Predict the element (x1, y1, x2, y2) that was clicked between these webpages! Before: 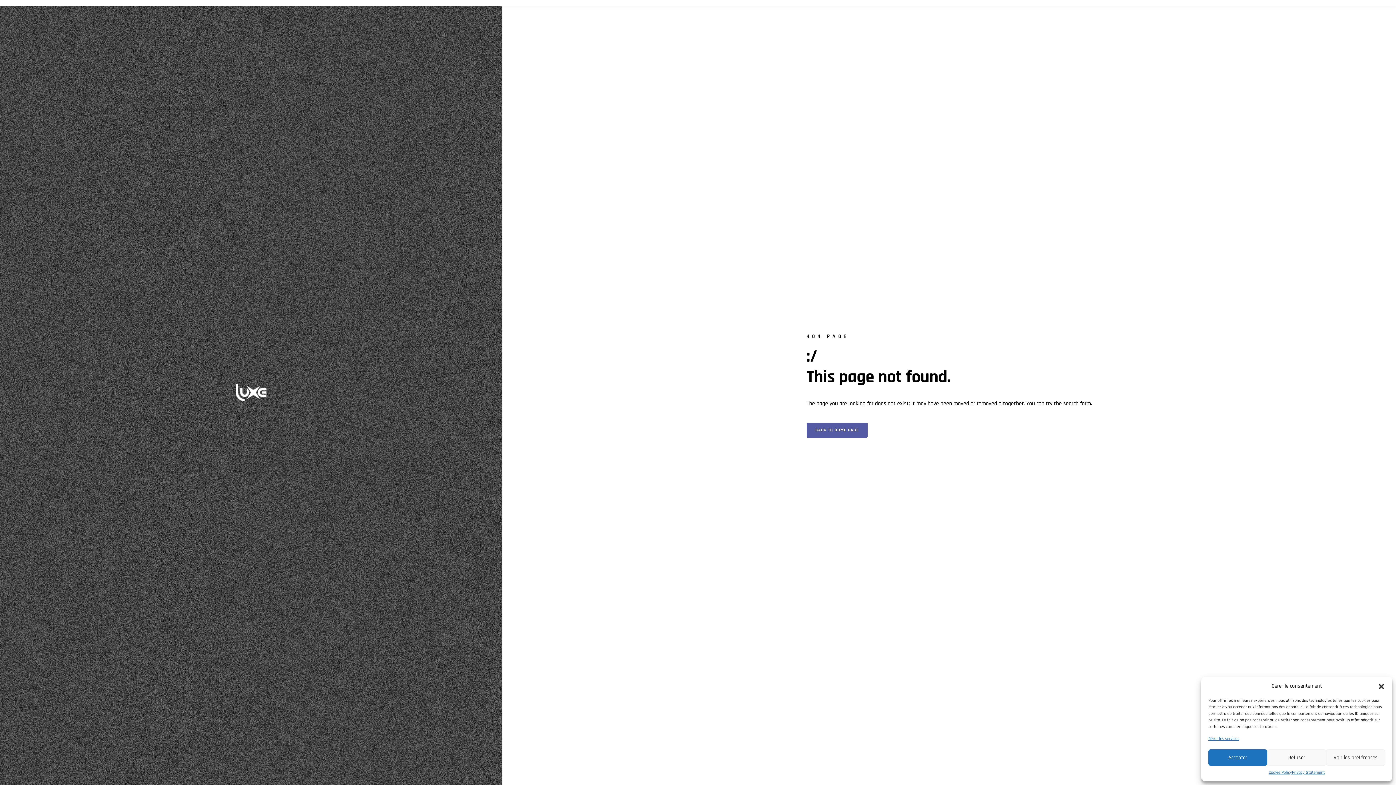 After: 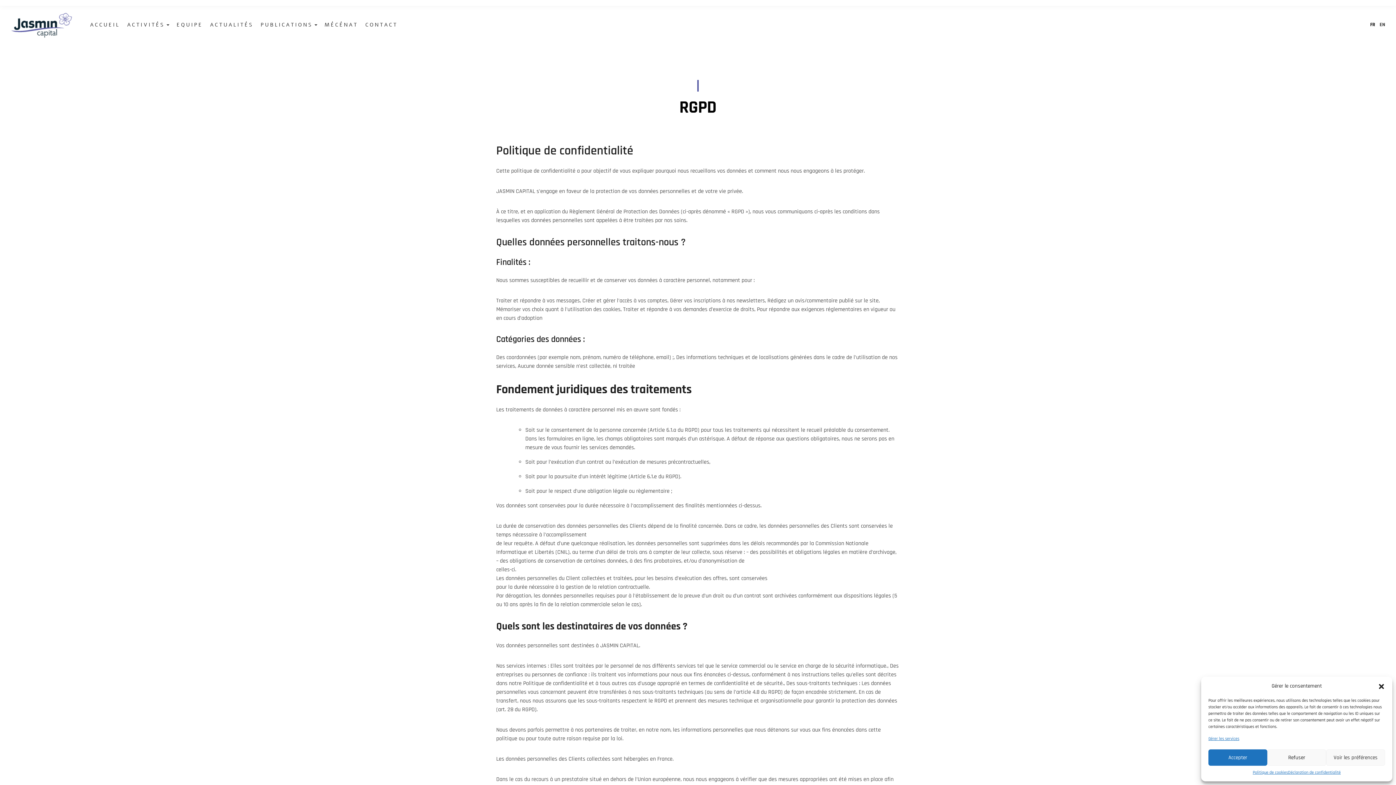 Action: bbox: (1292, 769, 1325, 776) label: Privacy Statement